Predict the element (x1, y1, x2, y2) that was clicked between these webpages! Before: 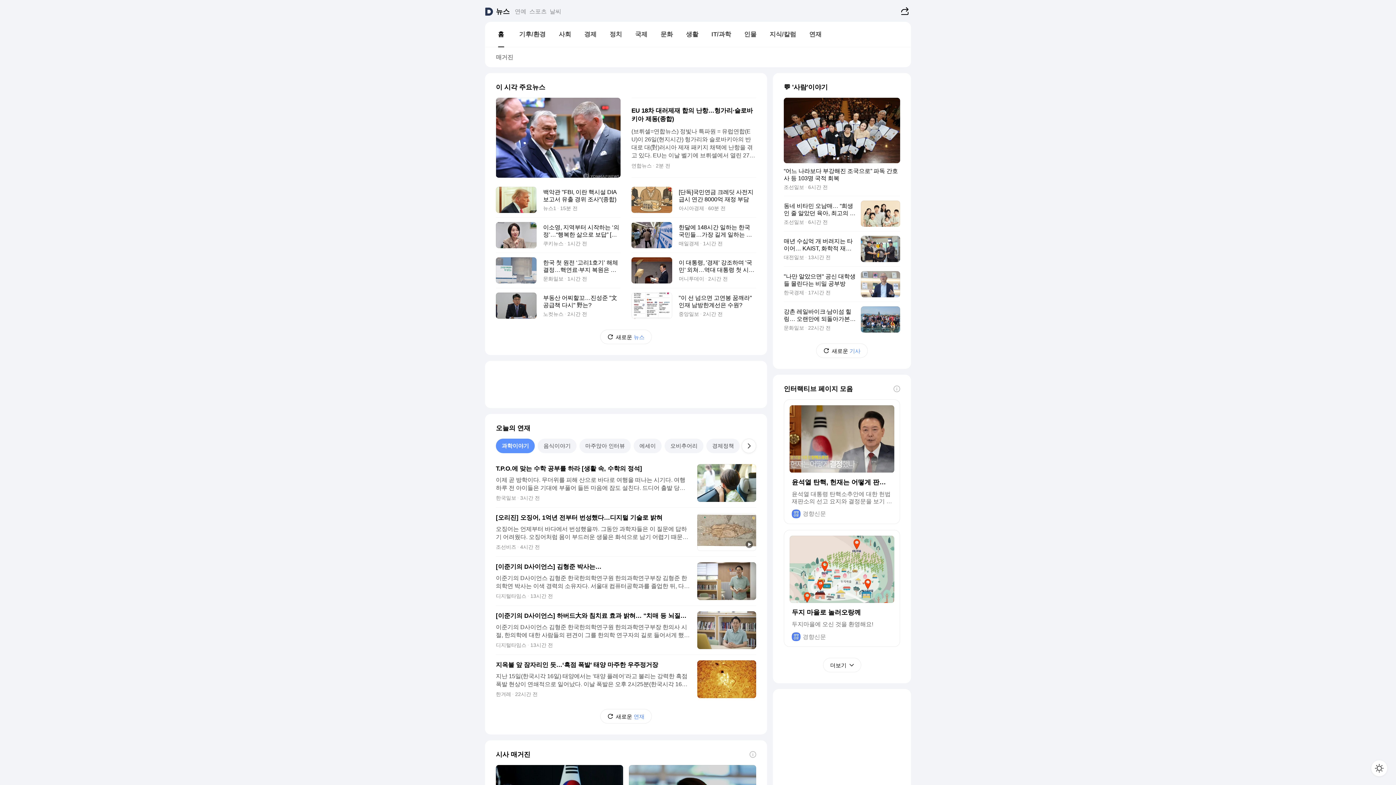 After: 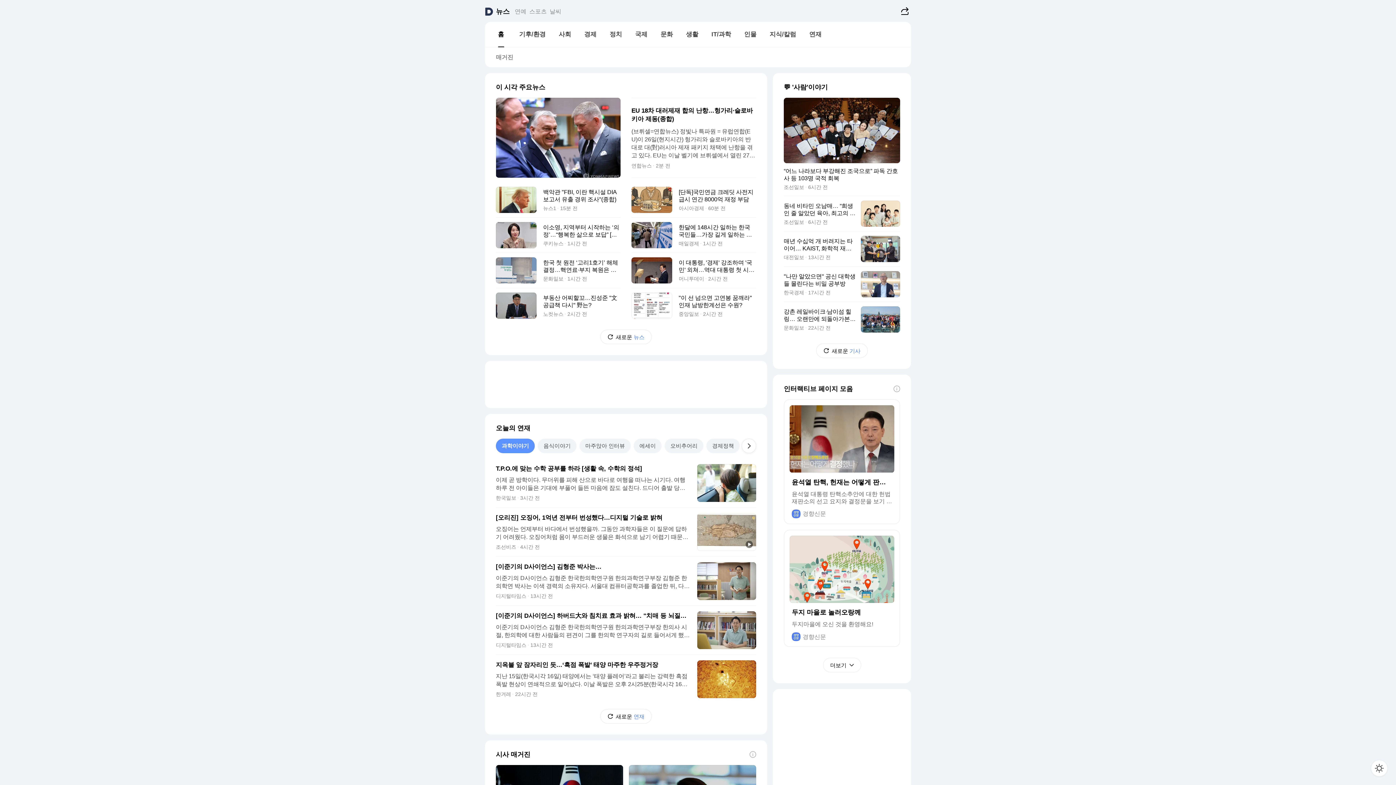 Action: bbox: (496, 438, 534, 453) label: 과학이야기